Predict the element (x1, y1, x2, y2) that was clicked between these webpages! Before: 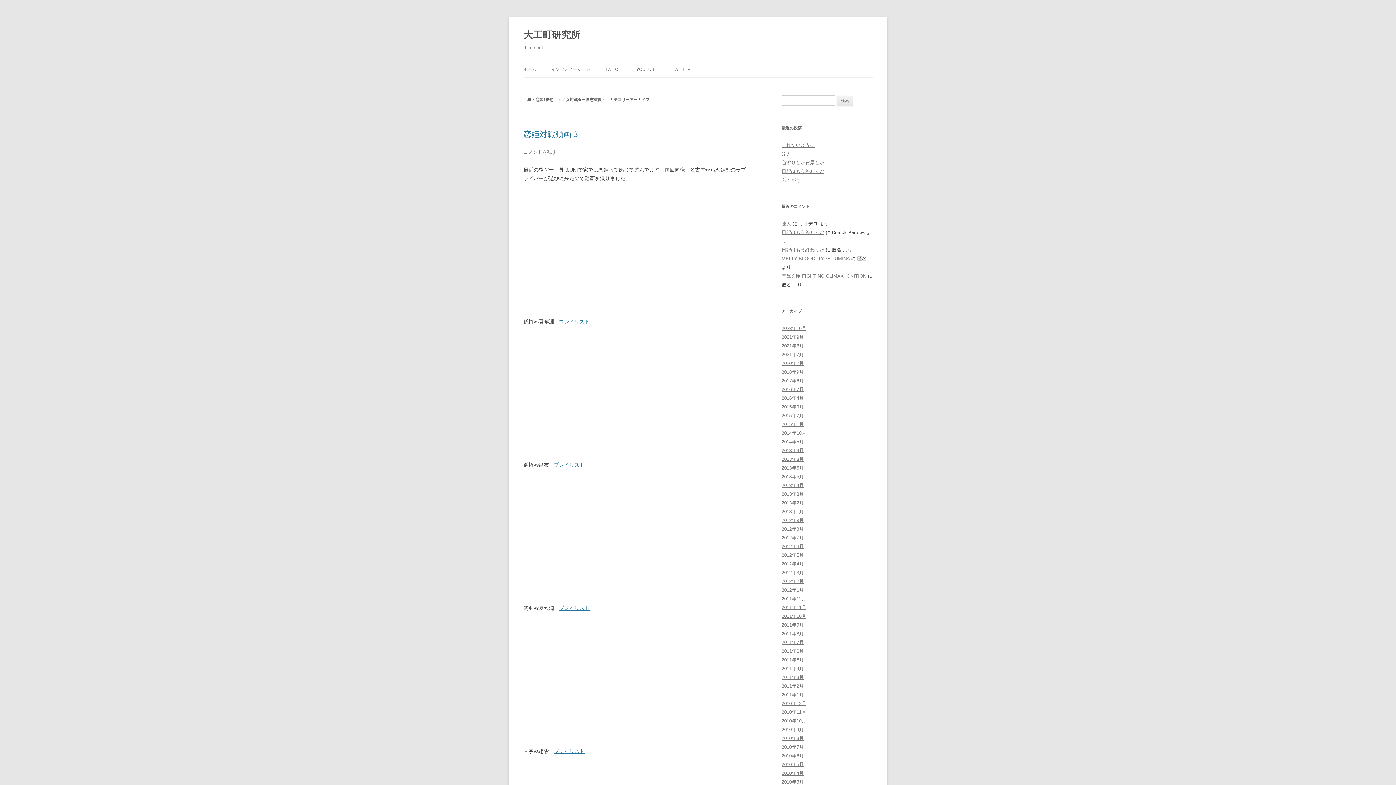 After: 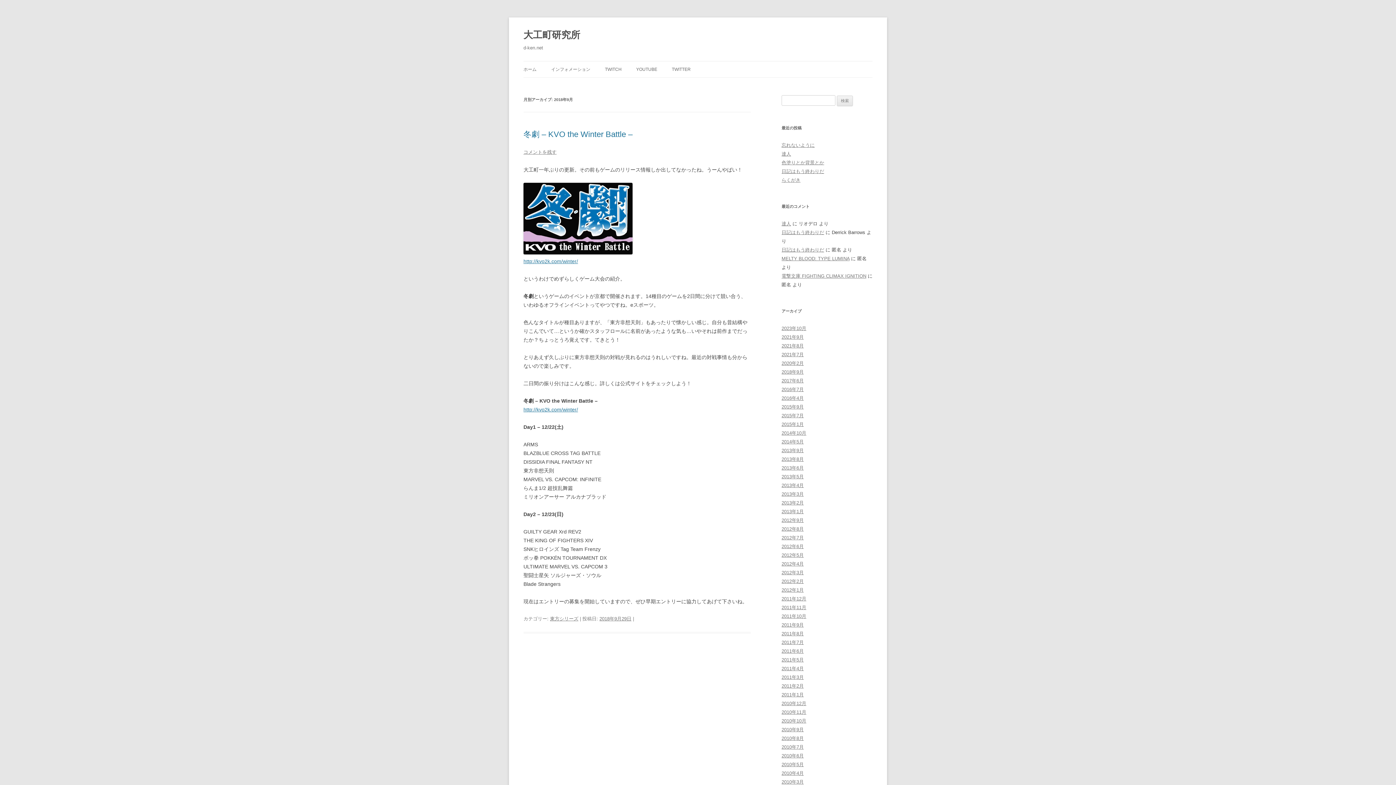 Action: bbox: (781, 369, 804, 374) label: 2018年9月